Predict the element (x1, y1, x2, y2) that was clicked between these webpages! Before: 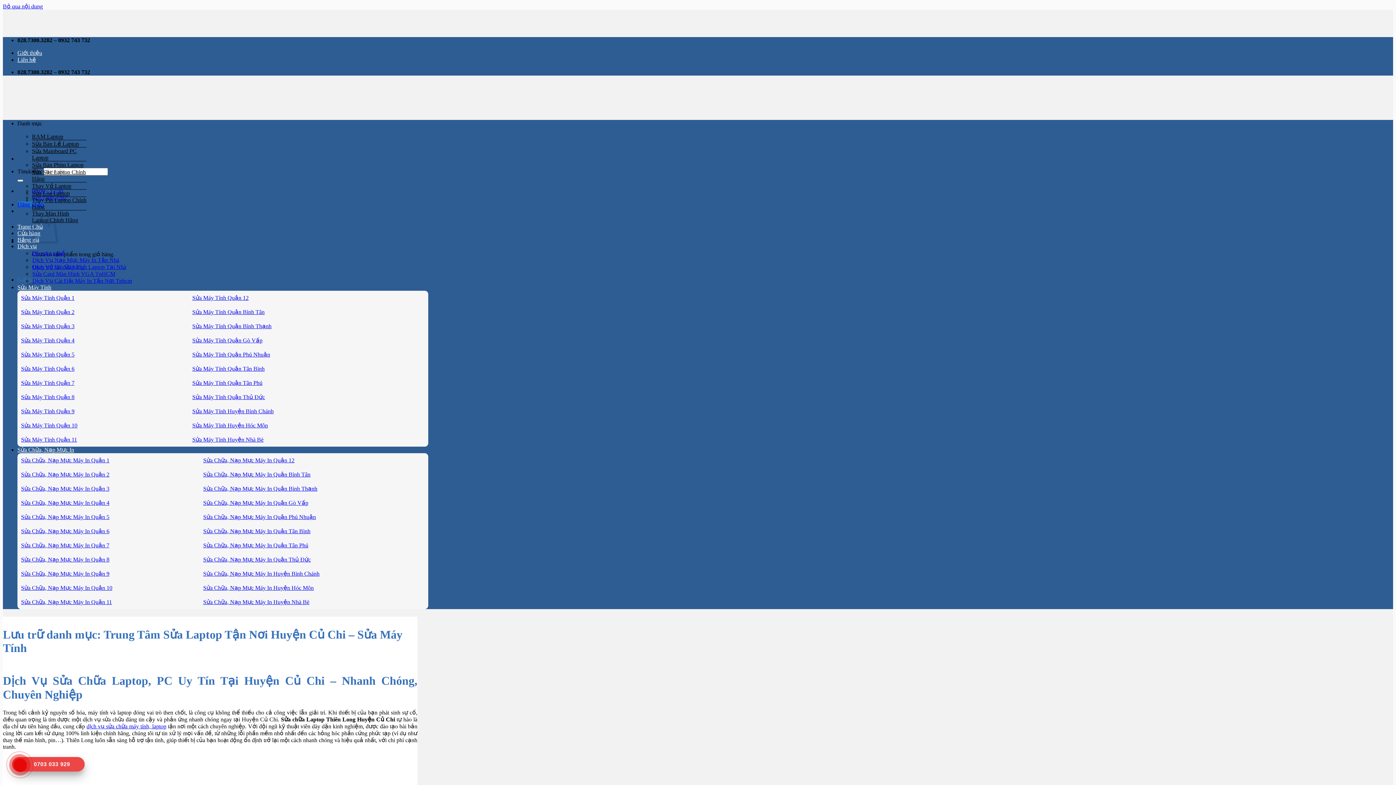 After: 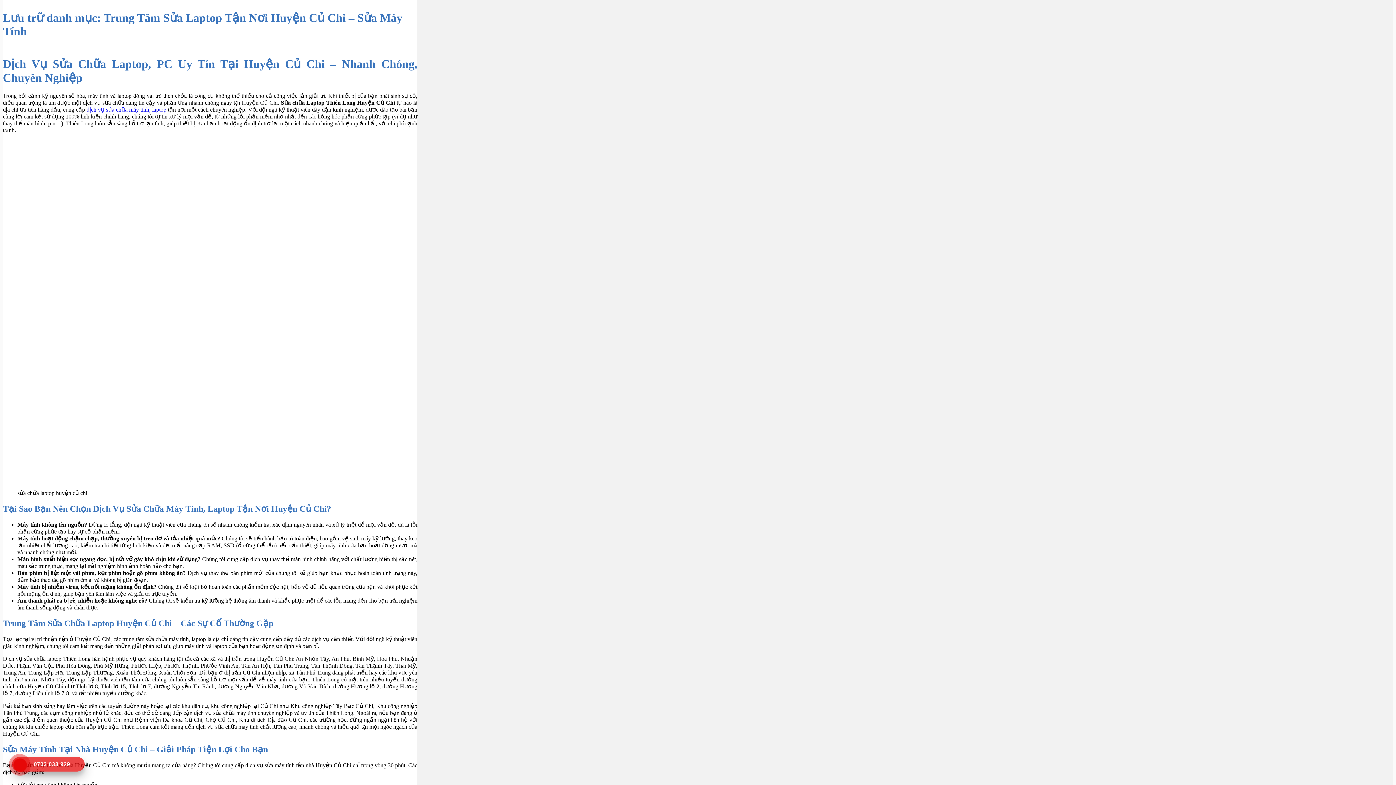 Action: bbox: (2, 3, 42, 9) label: Bỏ qua nội dung